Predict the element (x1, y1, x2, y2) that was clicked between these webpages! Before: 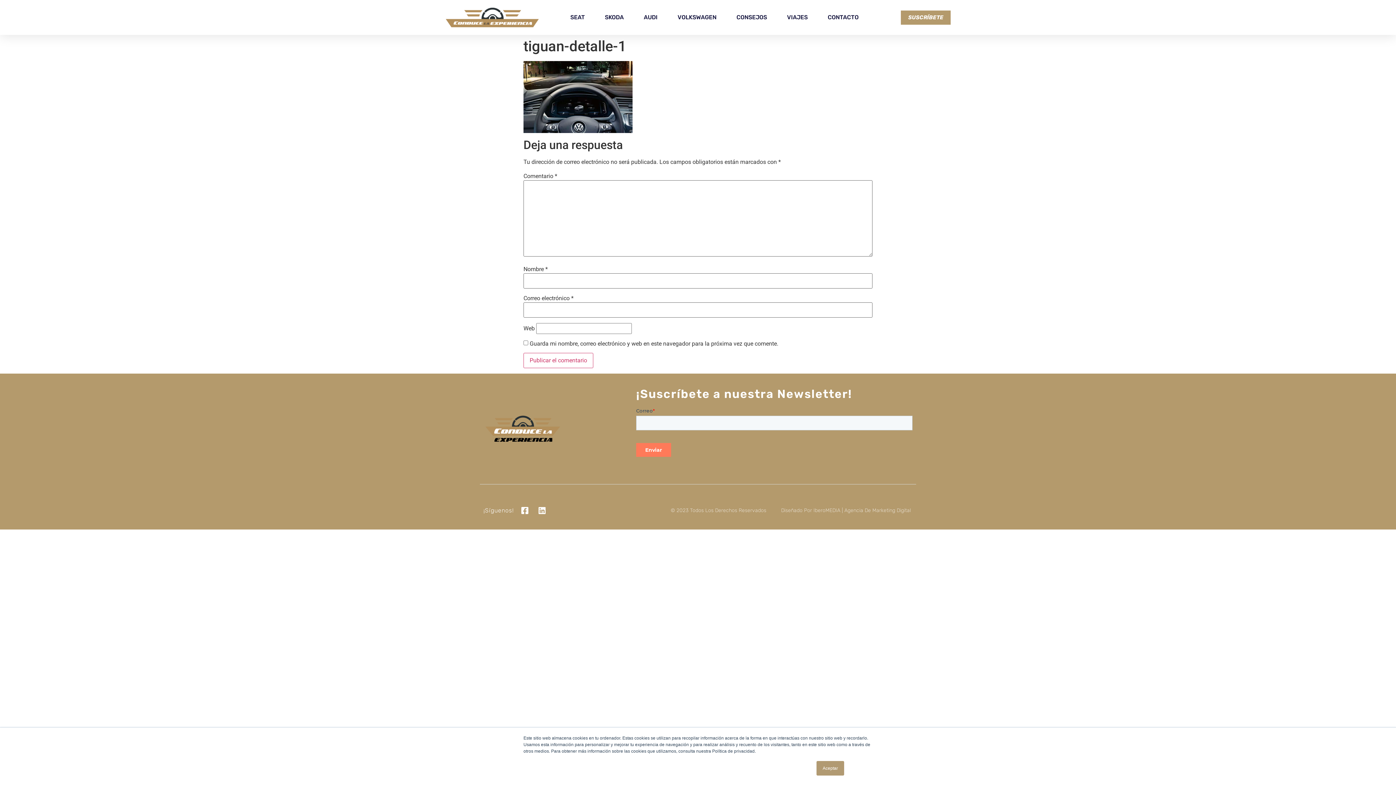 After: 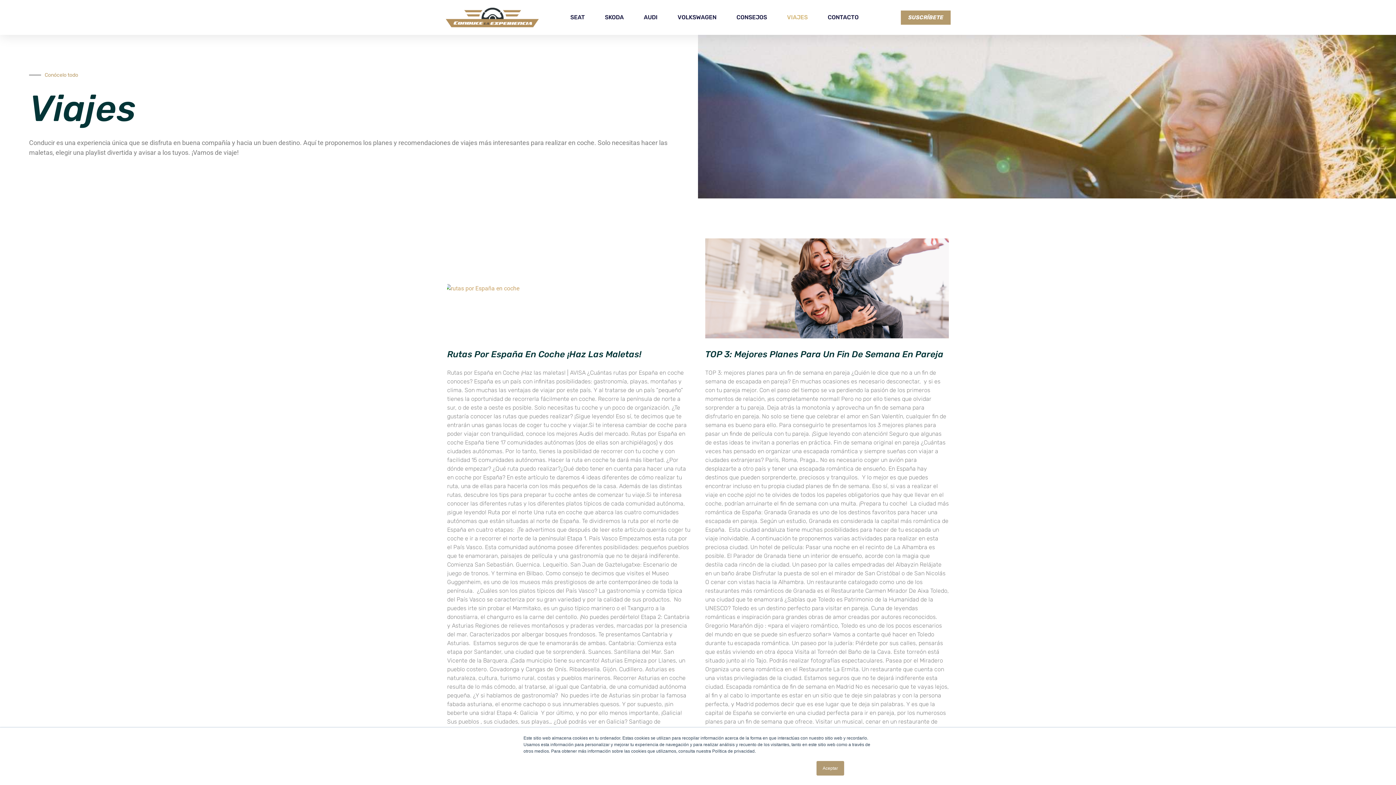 Action: label: VIAJES bbox: (785, 9, 809, 25)